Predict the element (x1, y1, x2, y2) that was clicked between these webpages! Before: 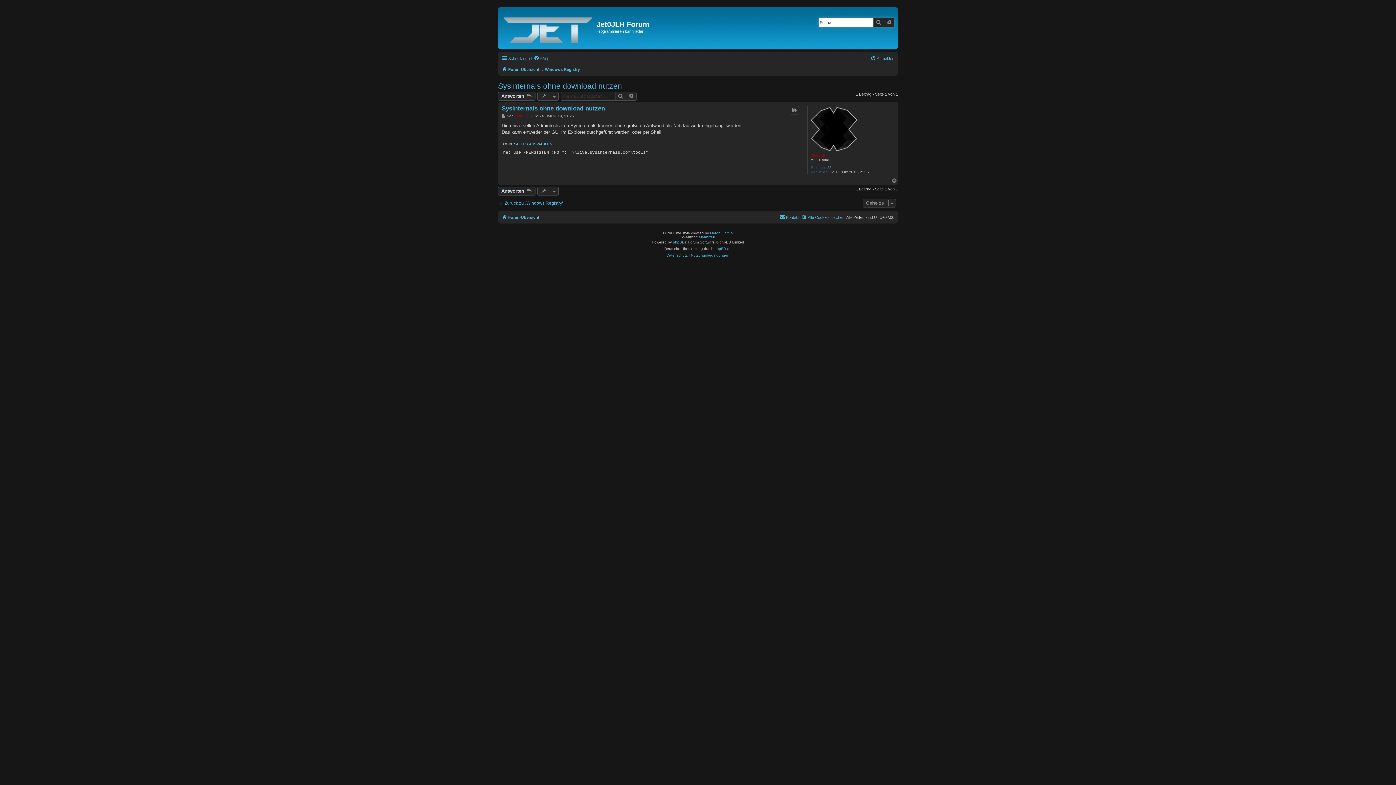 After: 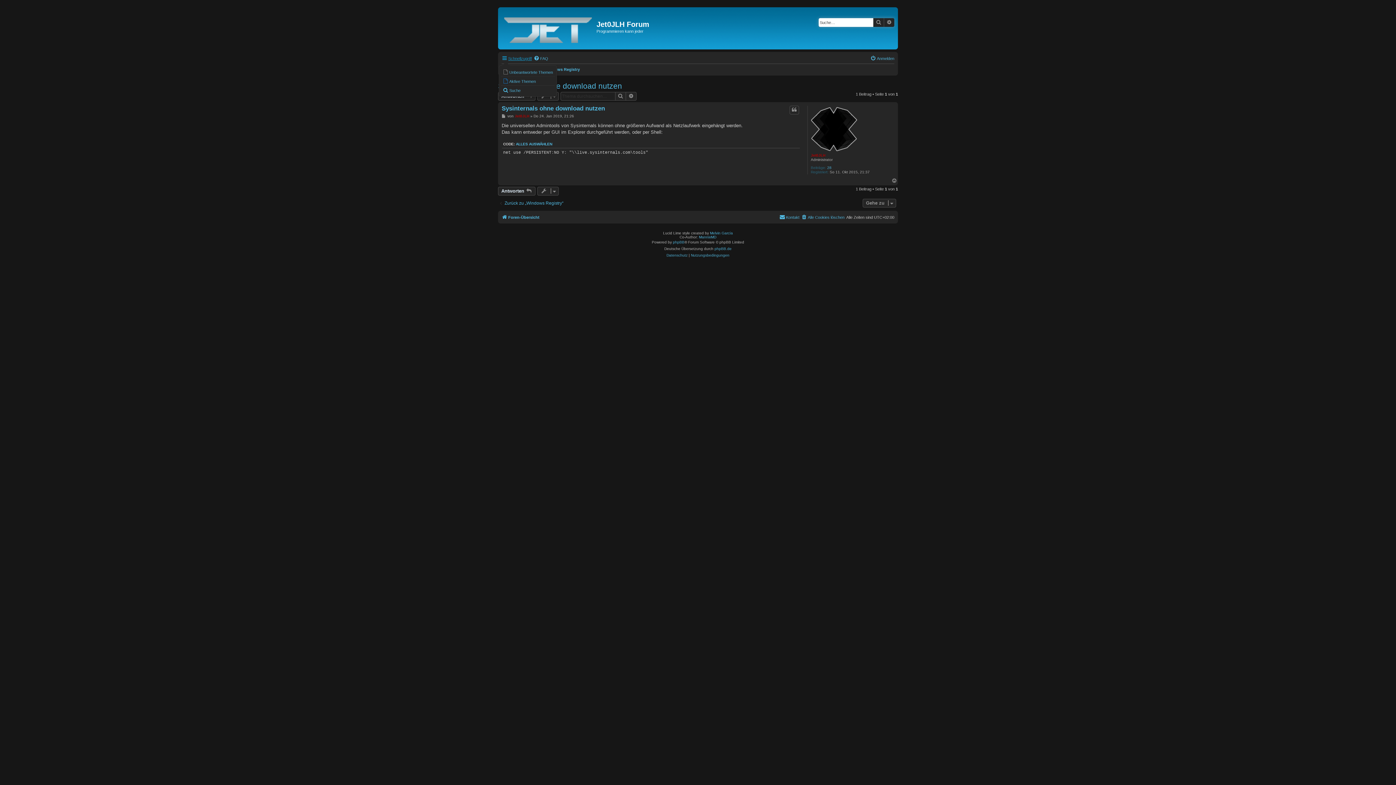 Action: label: Schnellzugriff bbox: (501, 54, 532, 62)